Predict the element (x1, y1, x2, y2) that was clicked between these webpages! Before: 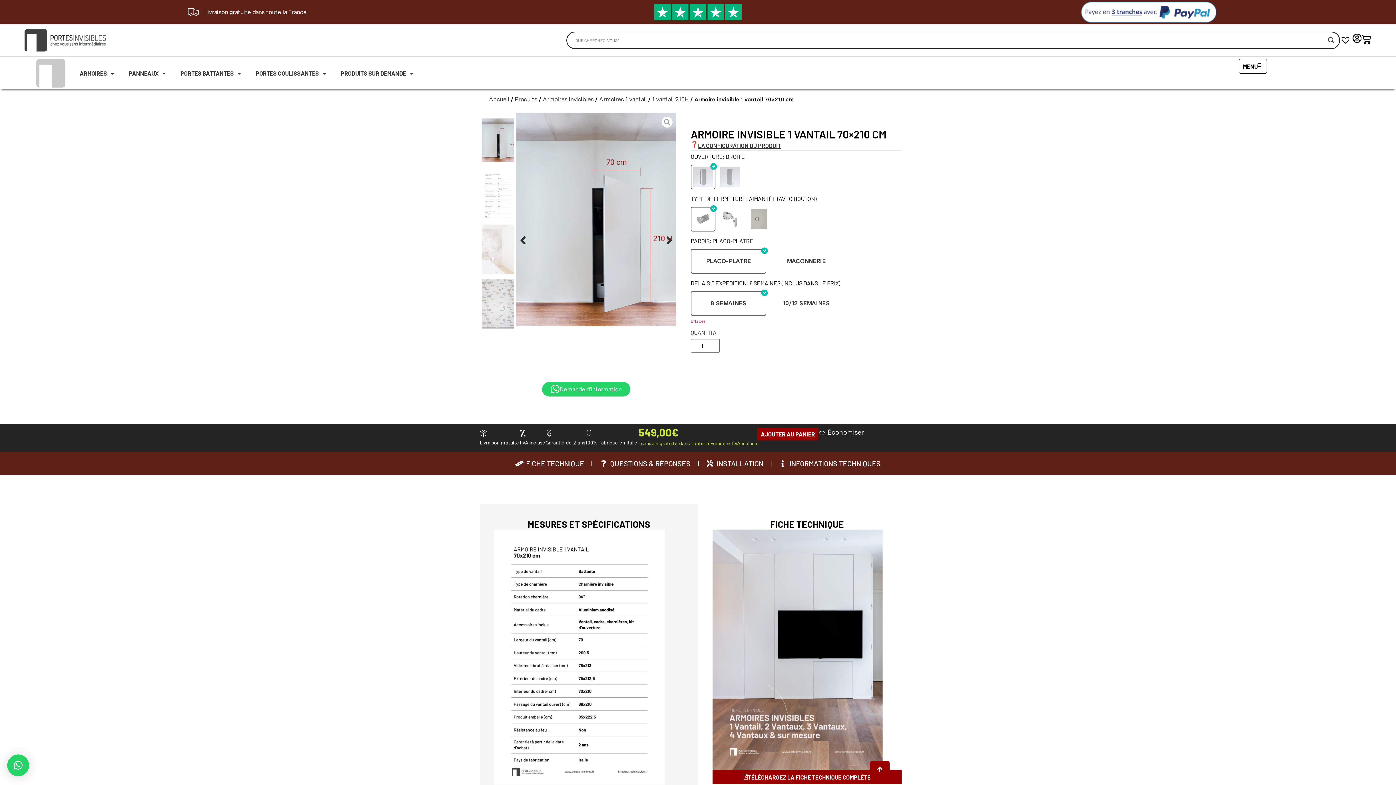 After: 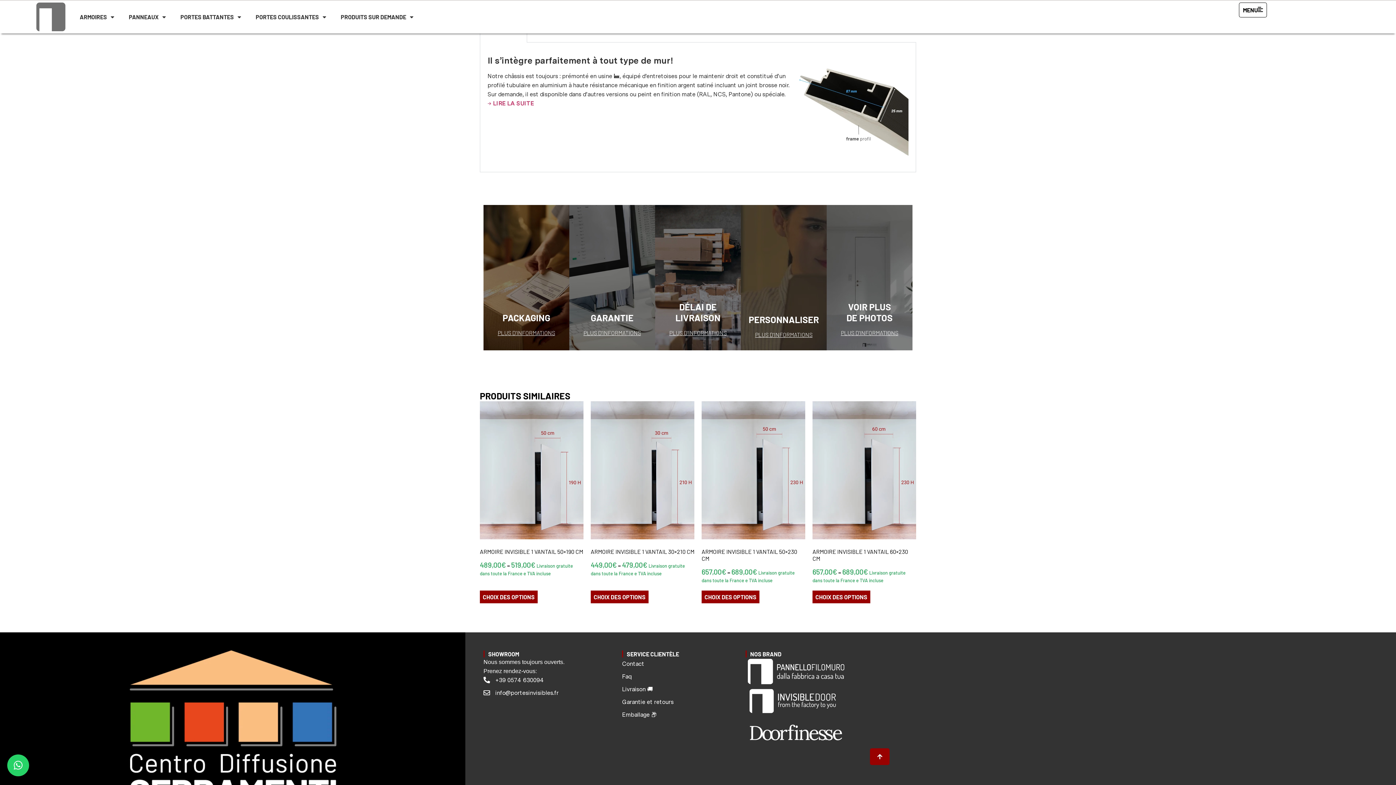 Action: label: INFORMATIONS TECHNIQUES bbox: (778, 459, 880, 468)